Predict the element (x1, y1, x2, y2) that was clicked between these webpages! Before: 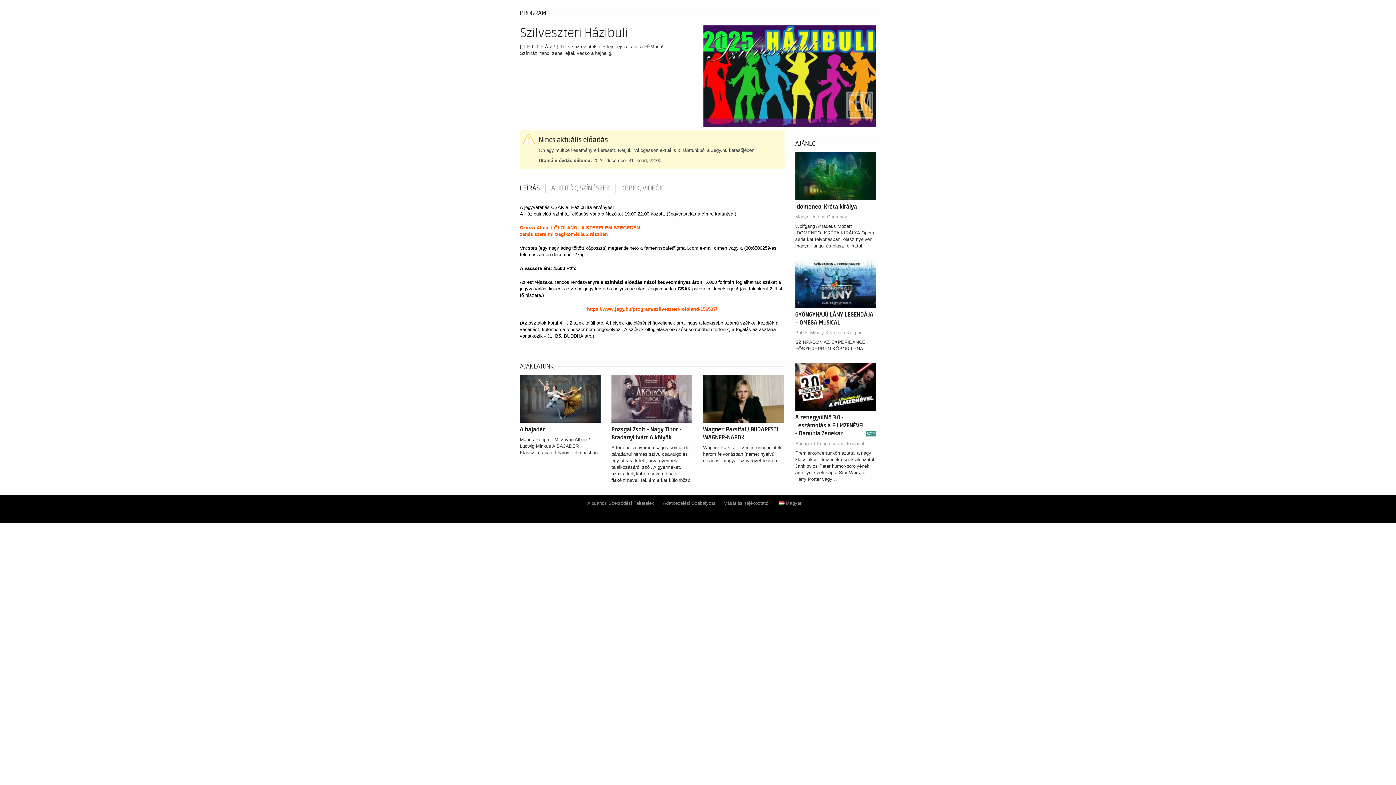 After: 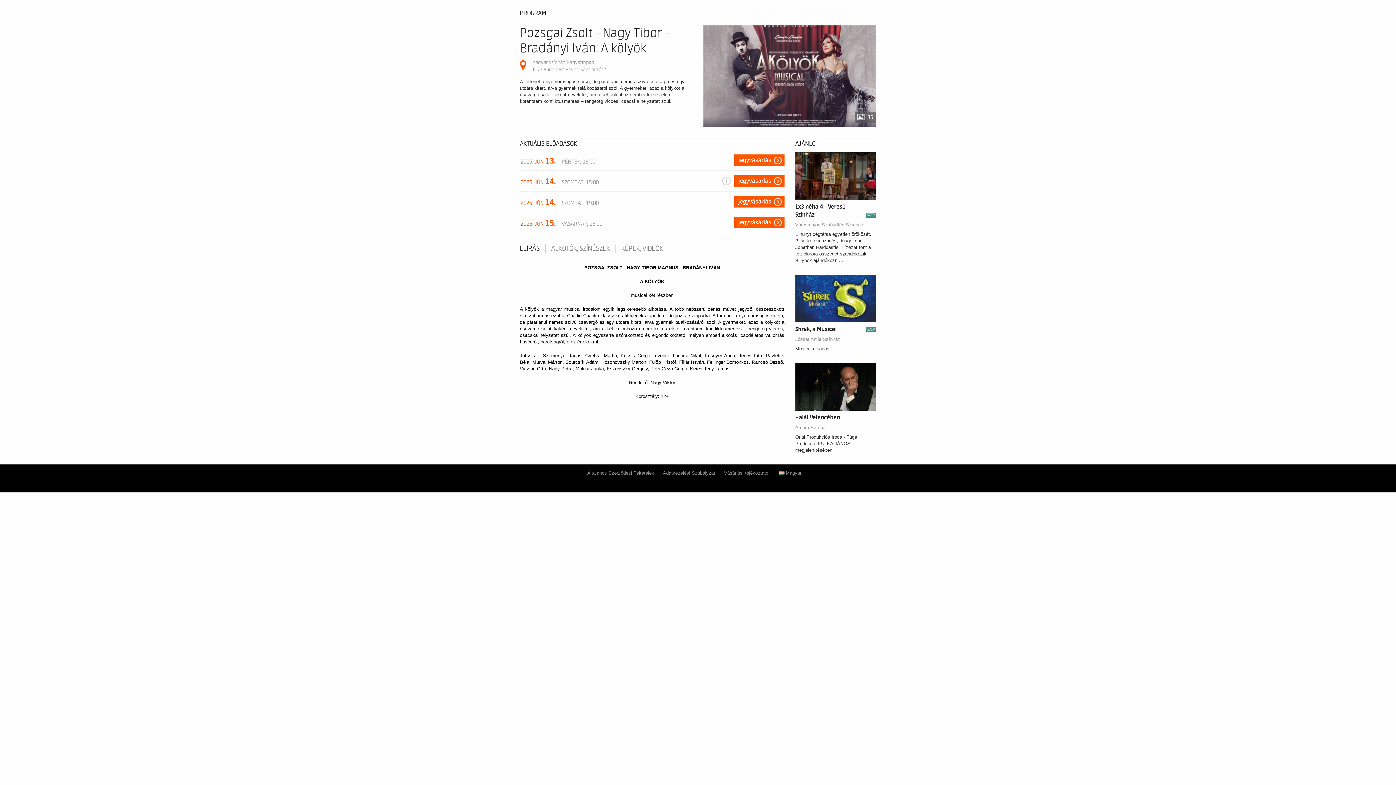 Action: bbox: (611, 395, 692, 401)